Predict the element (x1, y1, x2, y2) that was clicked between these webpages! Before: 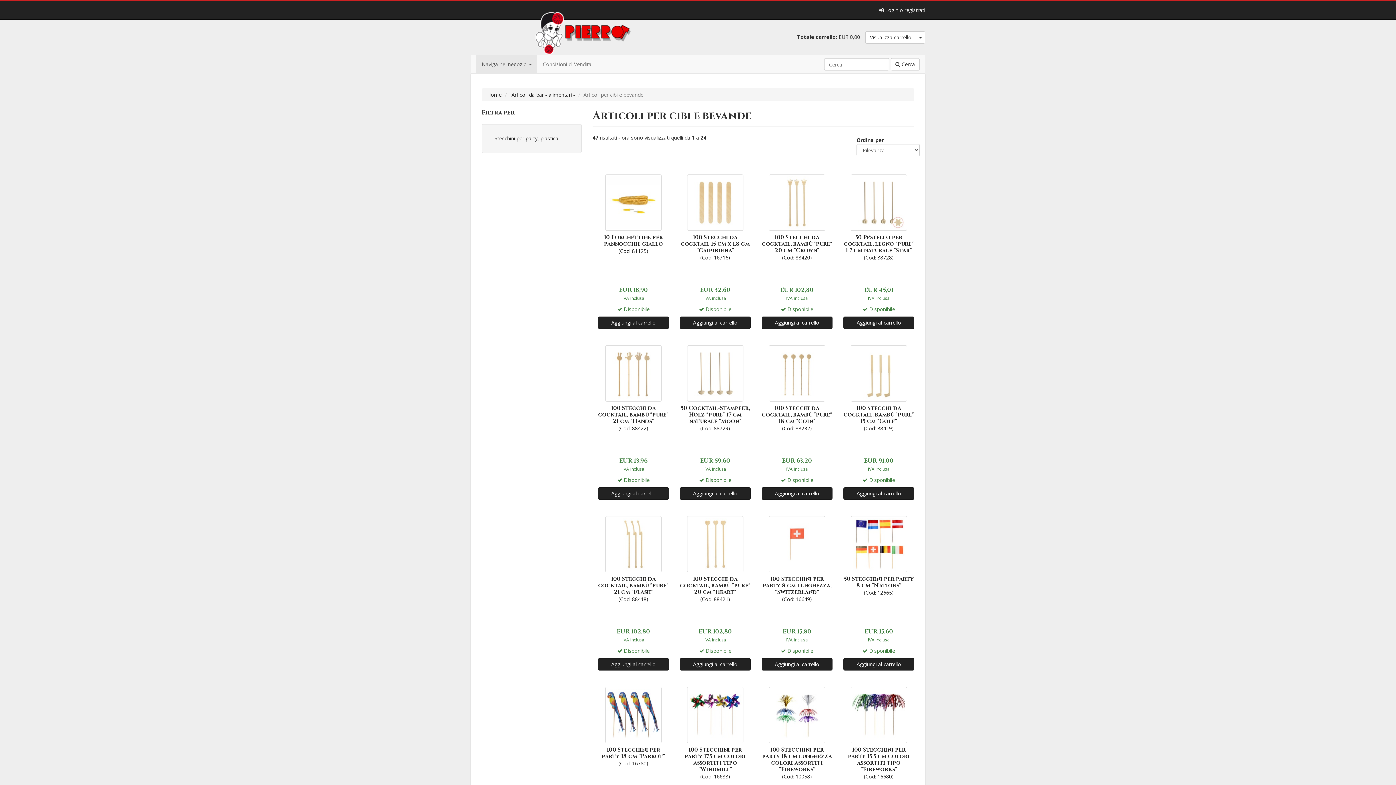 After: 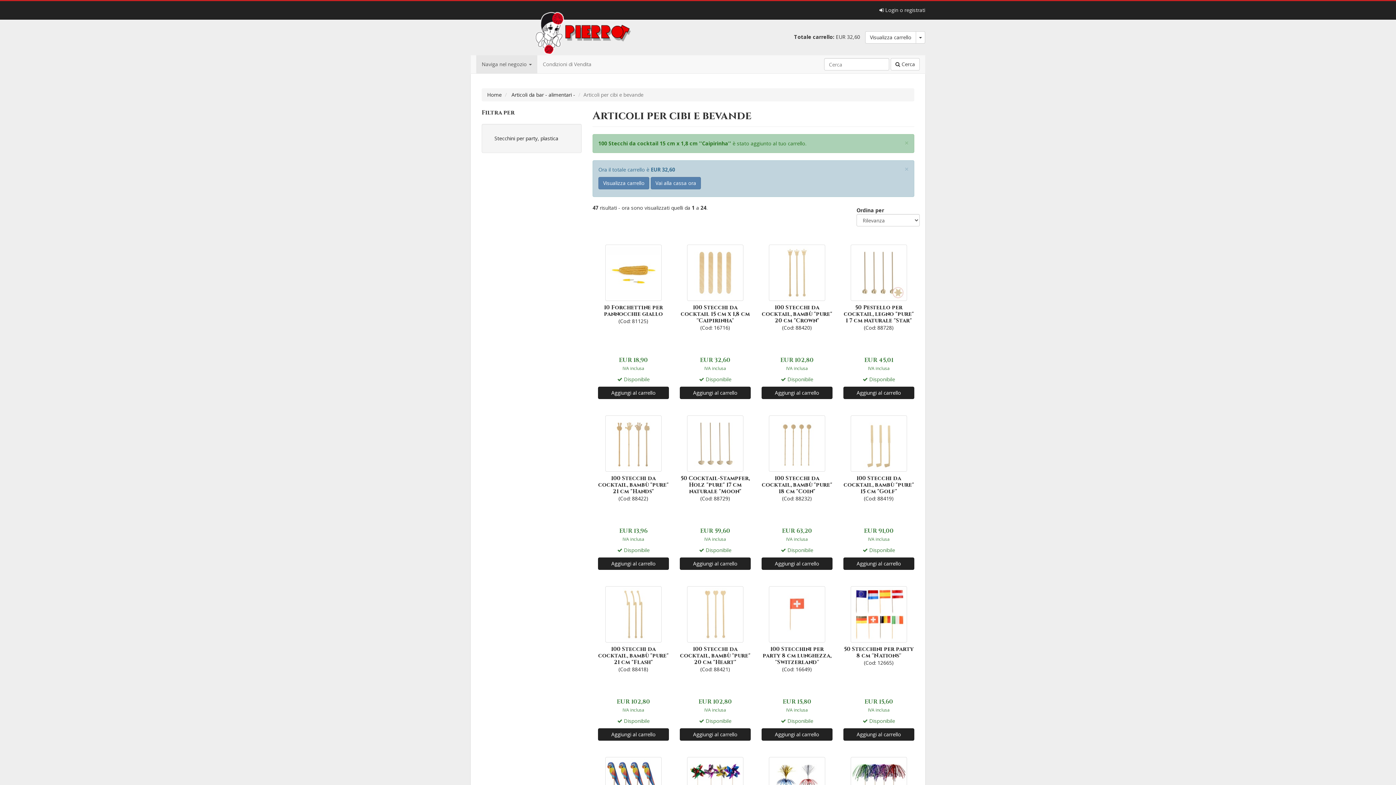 Action: bbox: (680, 316, 750, 329) label: Aggiungi al carrello